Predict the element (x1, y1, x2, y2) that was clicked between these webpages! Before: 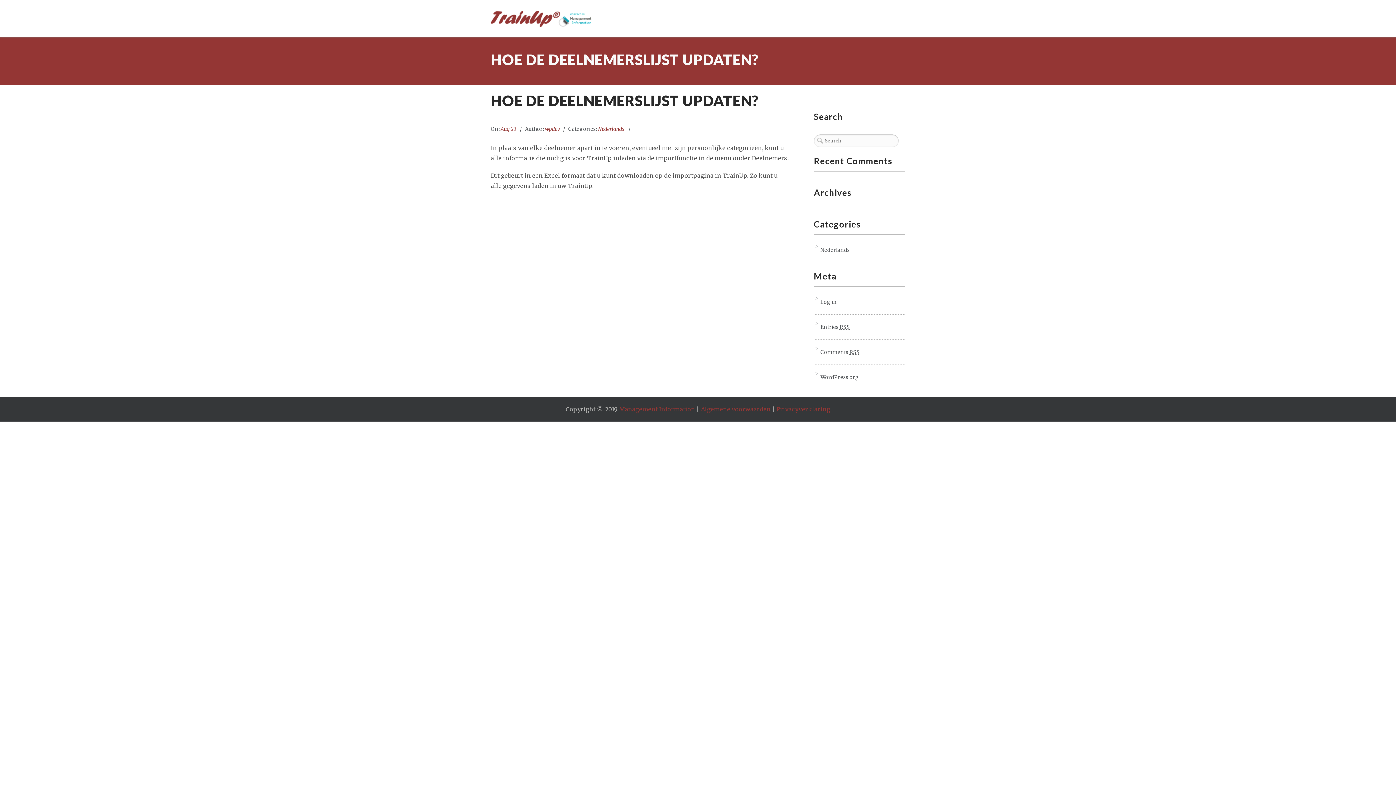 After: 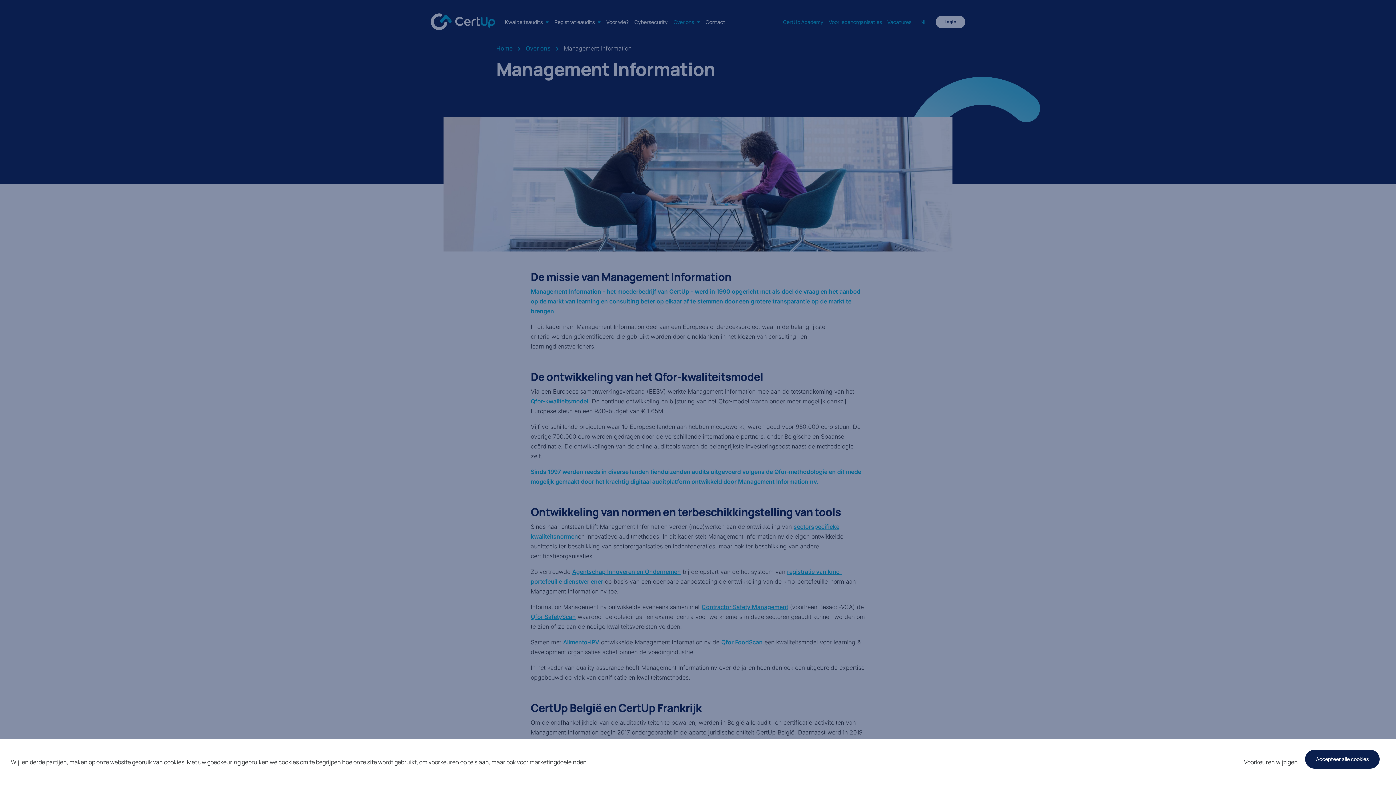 Action: label: Algemene voorwaarden bbox: (701, 405, 770, 413)